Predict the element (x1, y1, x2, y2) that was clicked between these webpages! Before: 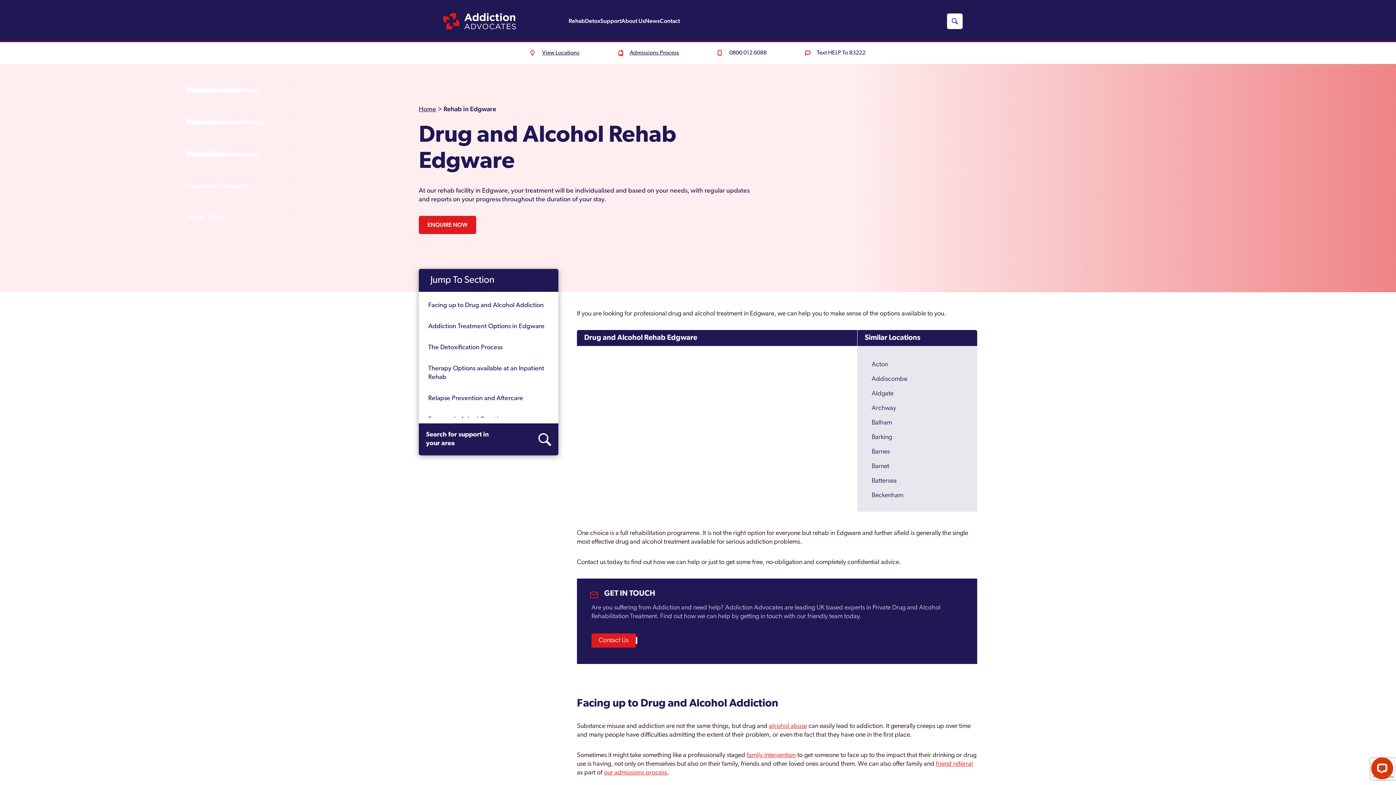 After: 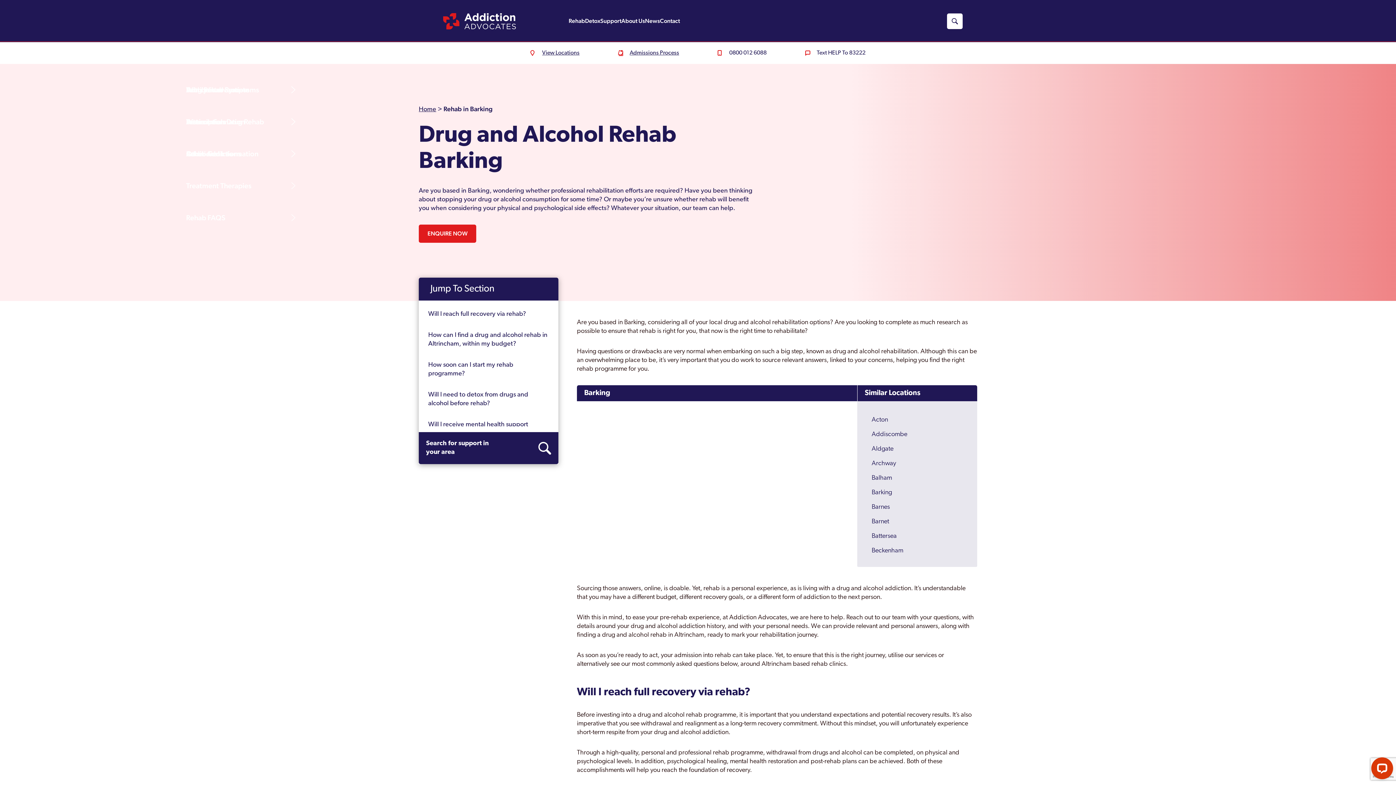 Action: bbox: (871, 434, 892, 441) label: Barking